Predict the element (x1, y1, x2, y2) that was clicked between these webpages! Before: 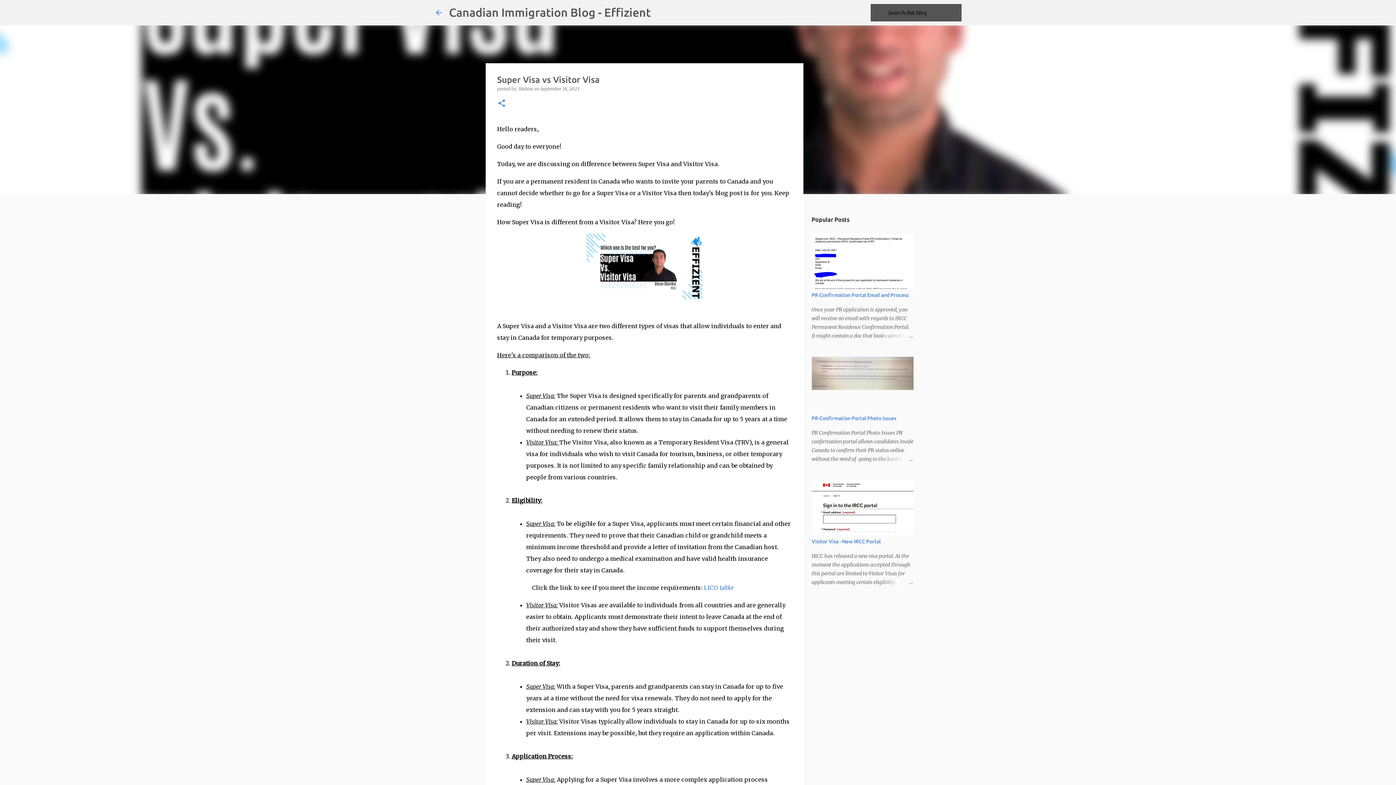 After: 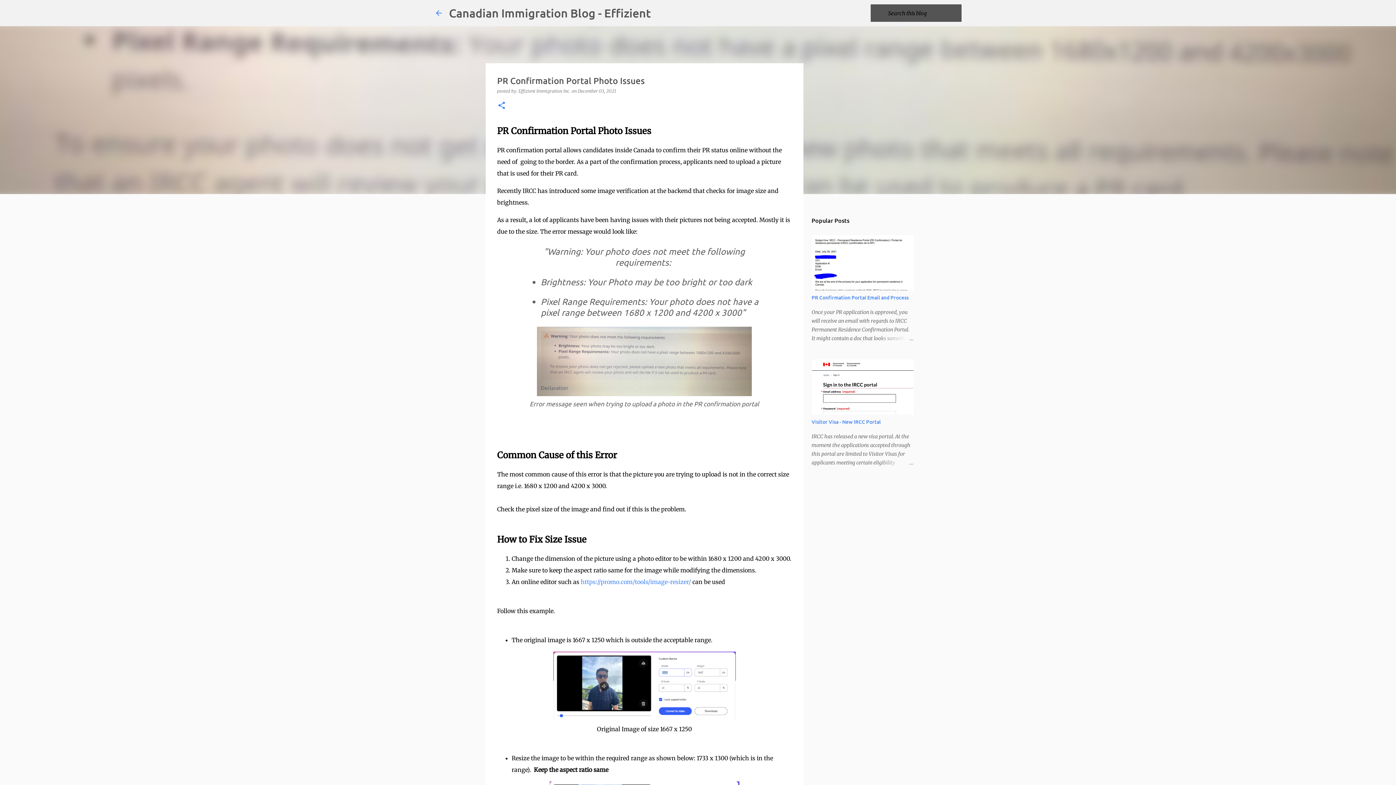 Action: bbox: (811, 415, 896, 421) label: PR Confirmation Portal Photo Issues